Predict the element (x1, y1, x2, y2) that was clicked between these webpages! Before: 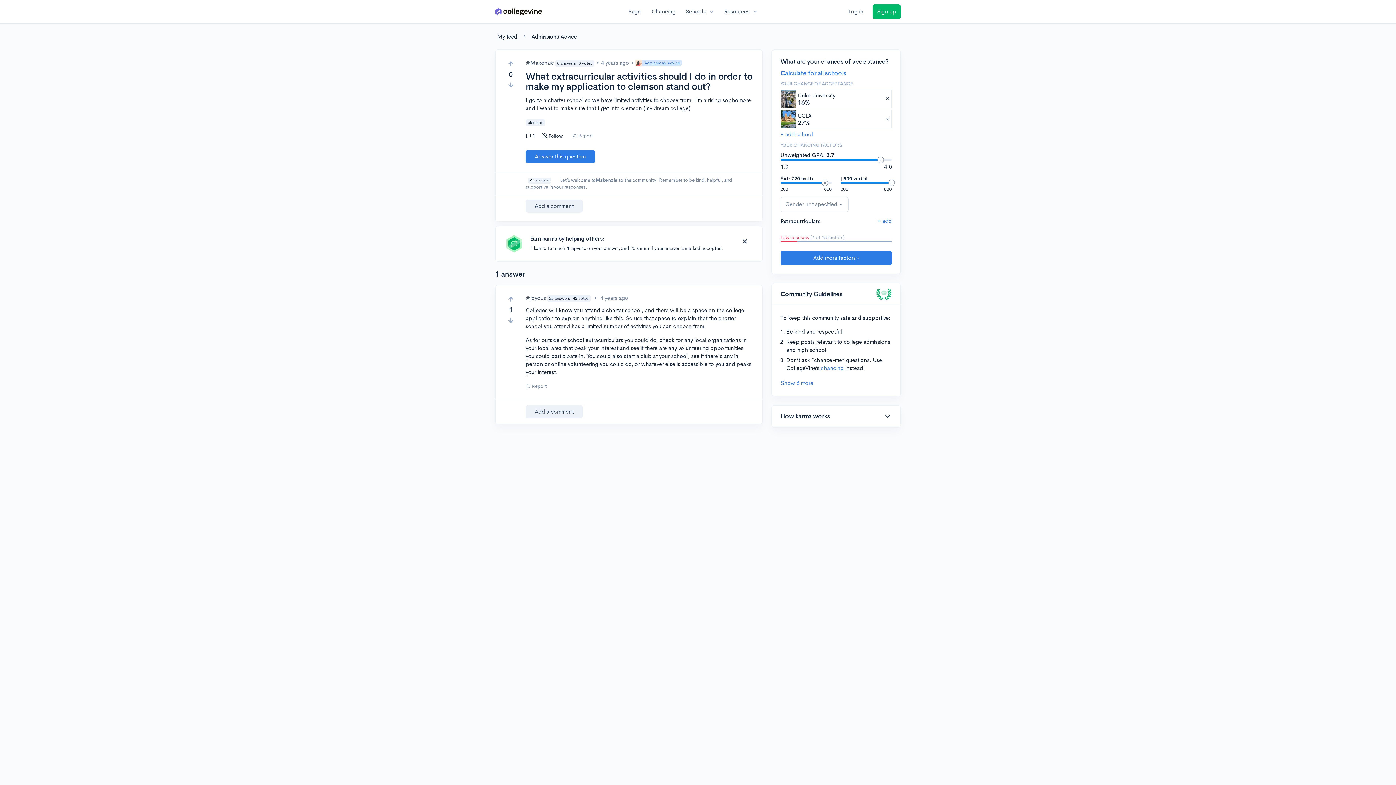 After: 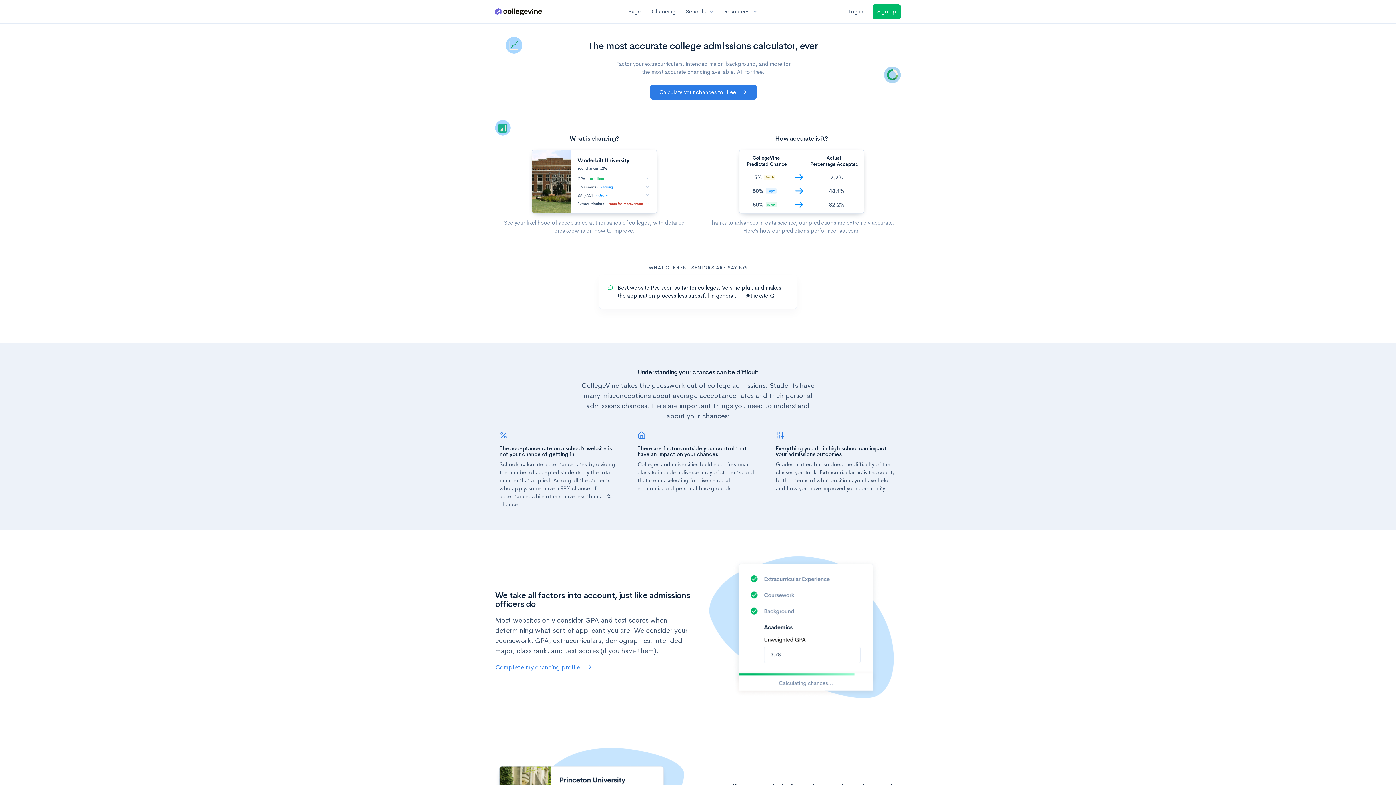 Action: bbox: (780, 251, 891, 265) label: Add more factors ›